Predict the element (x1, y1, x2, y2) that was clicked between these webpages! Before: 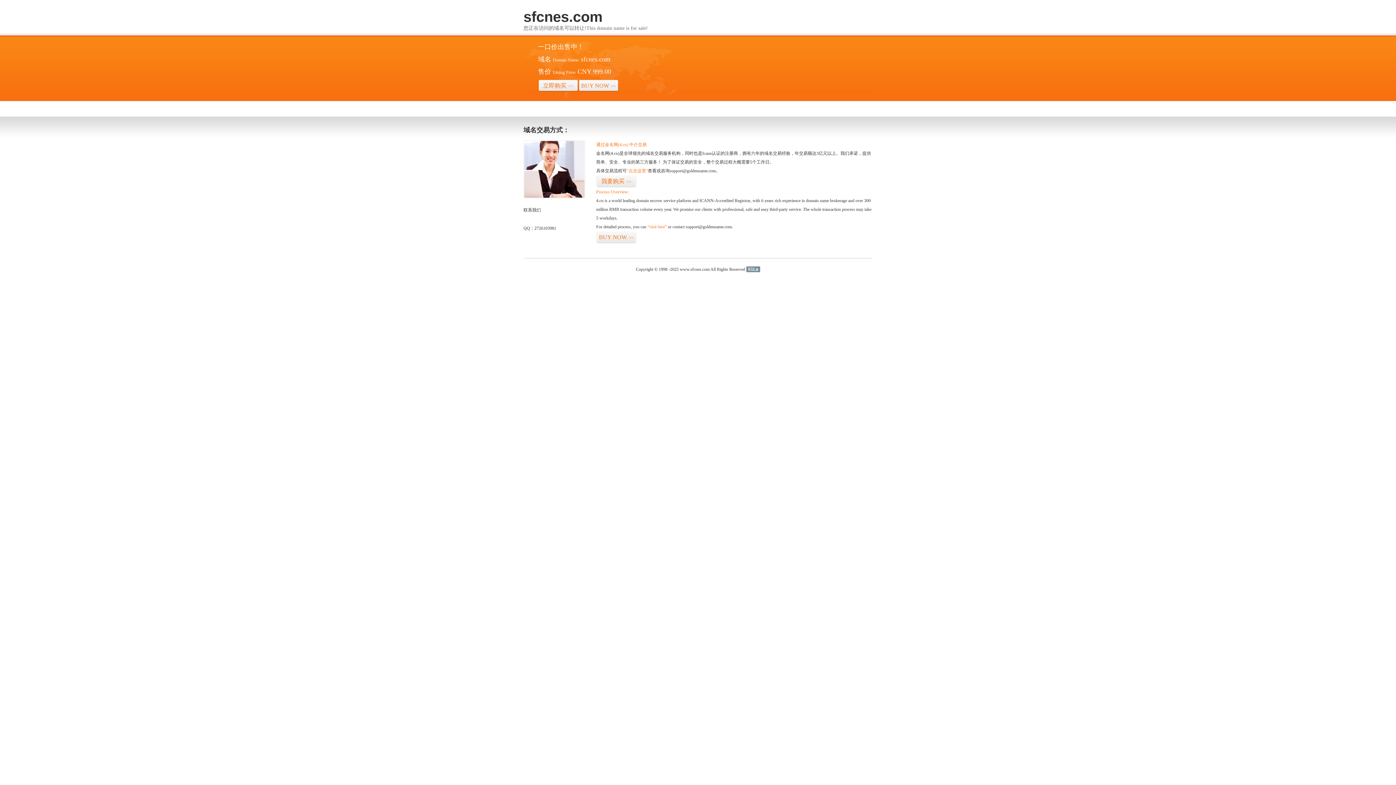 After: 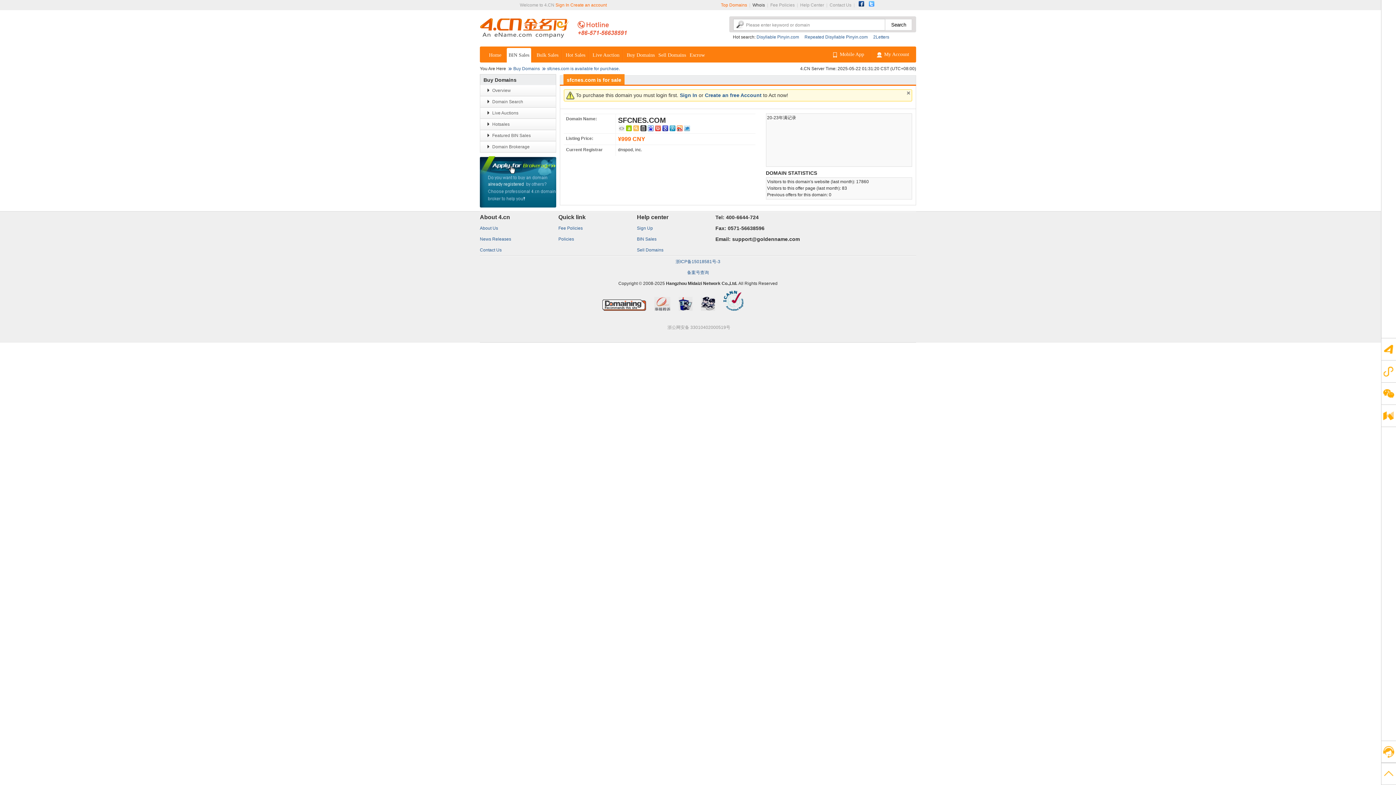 Action: bbox: (647, 224, 666, 229) label: “visit here”